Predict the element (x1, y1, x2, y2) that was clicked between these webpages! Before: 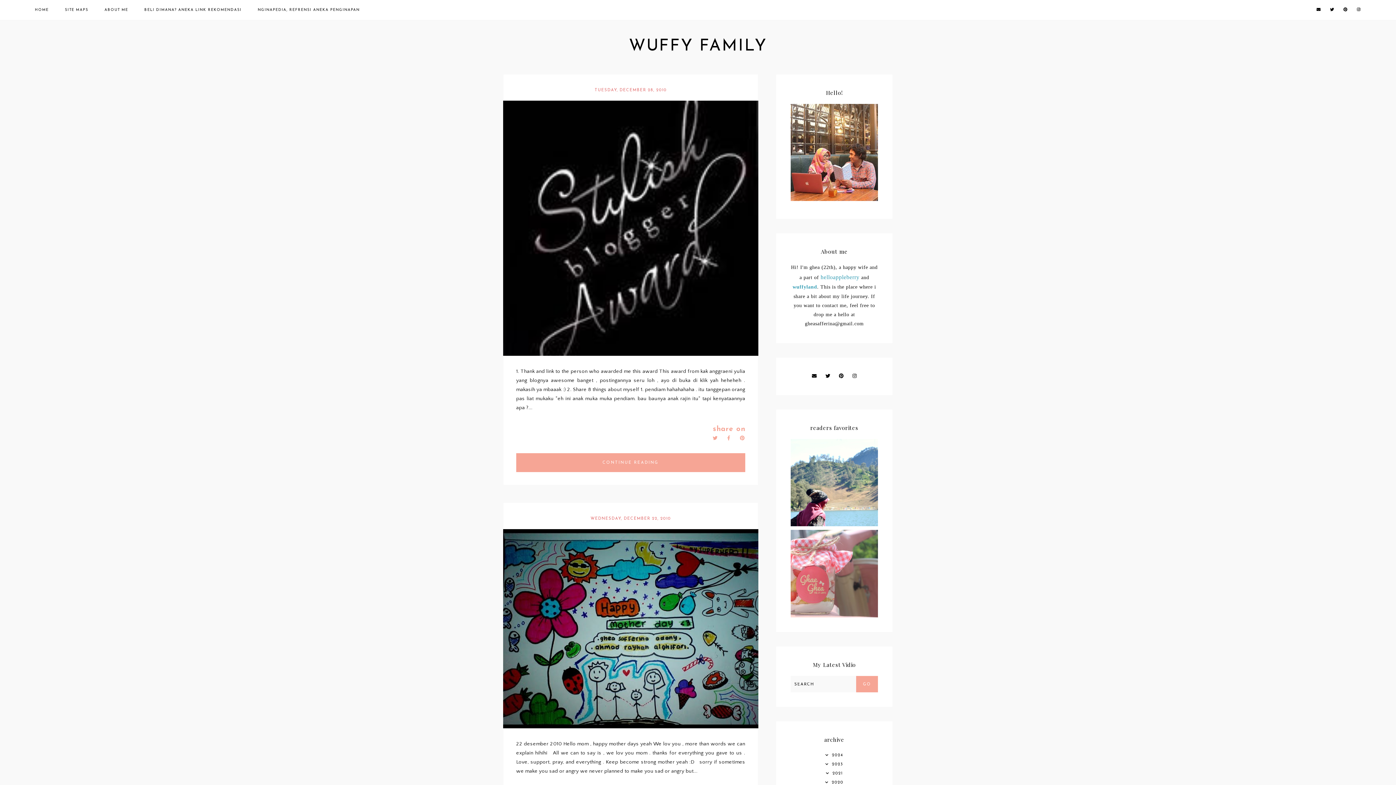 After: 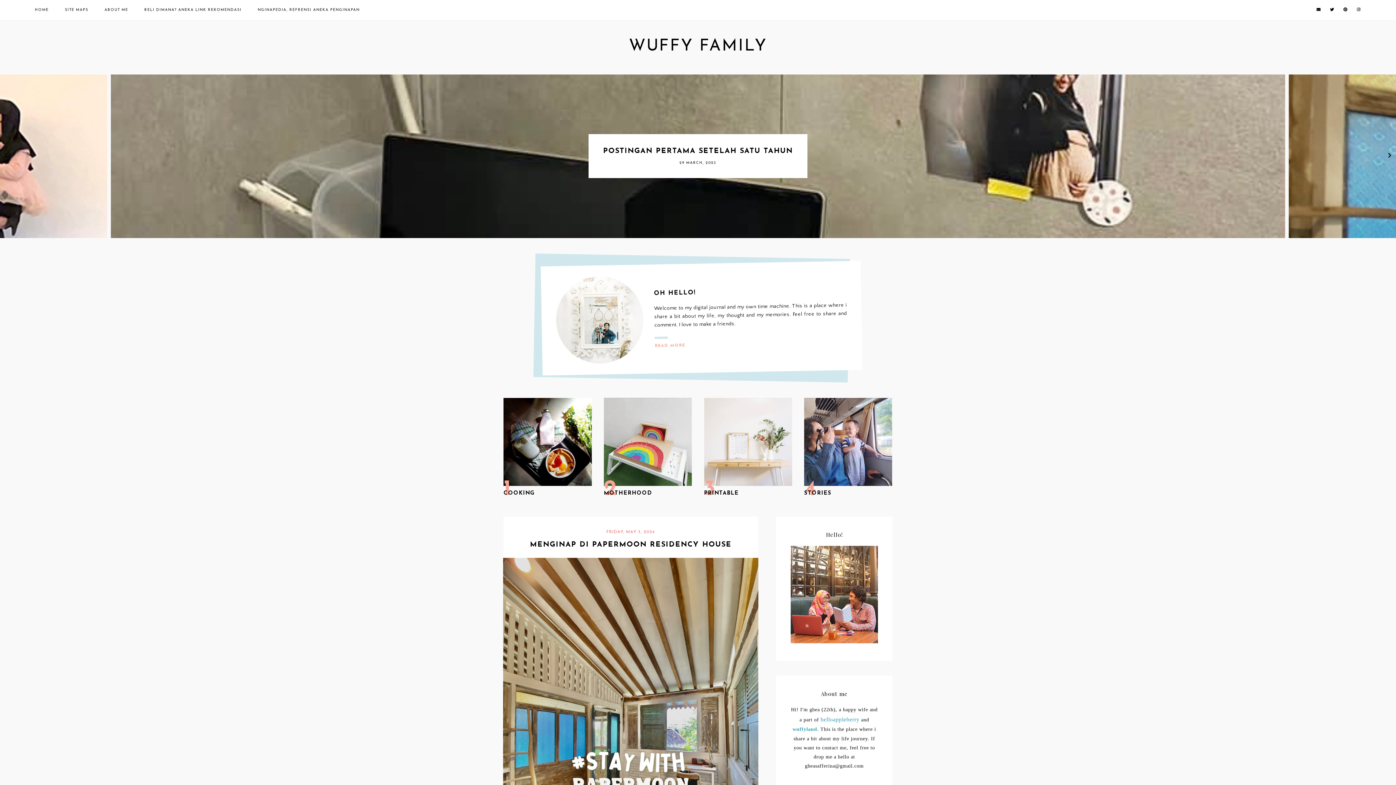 Action: bbox: (34, 8, 48, 12) label: HOME